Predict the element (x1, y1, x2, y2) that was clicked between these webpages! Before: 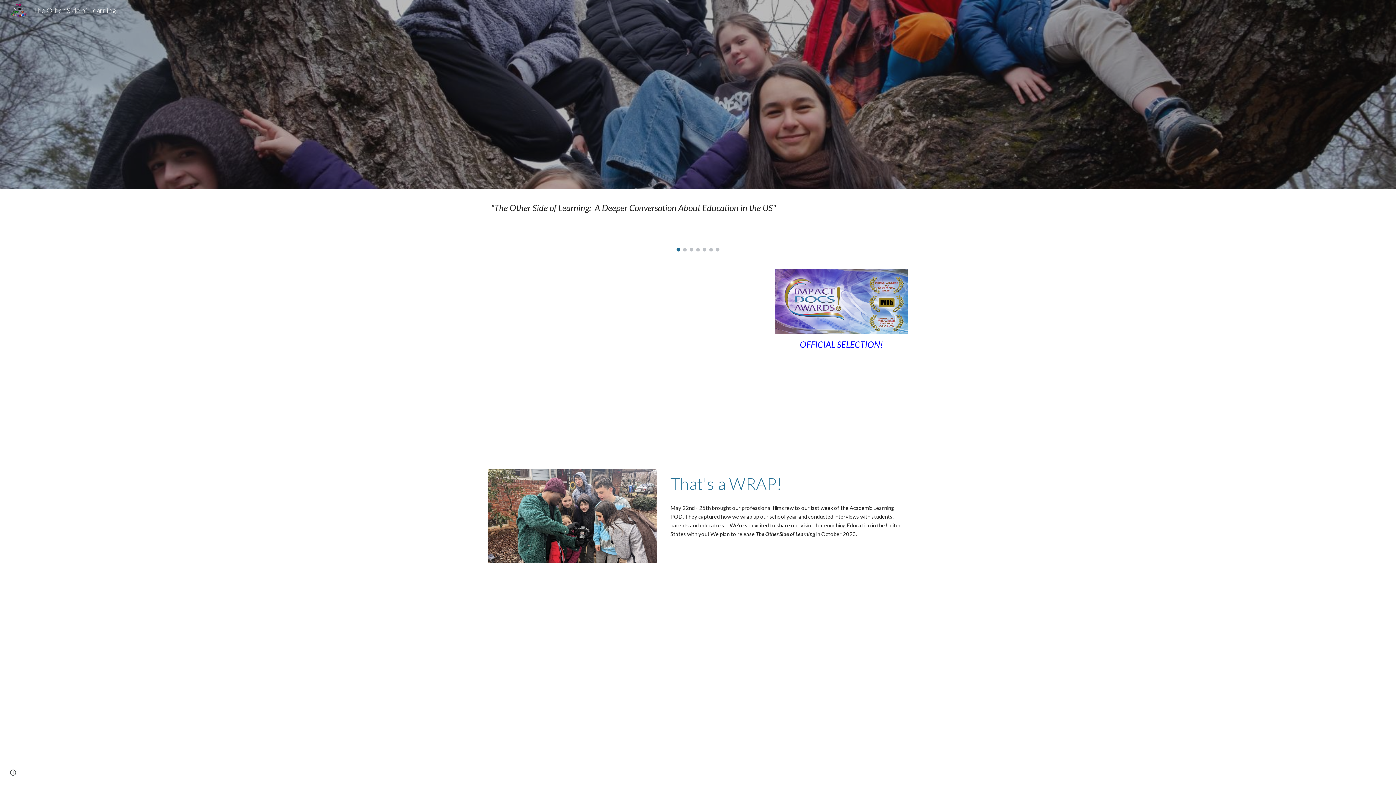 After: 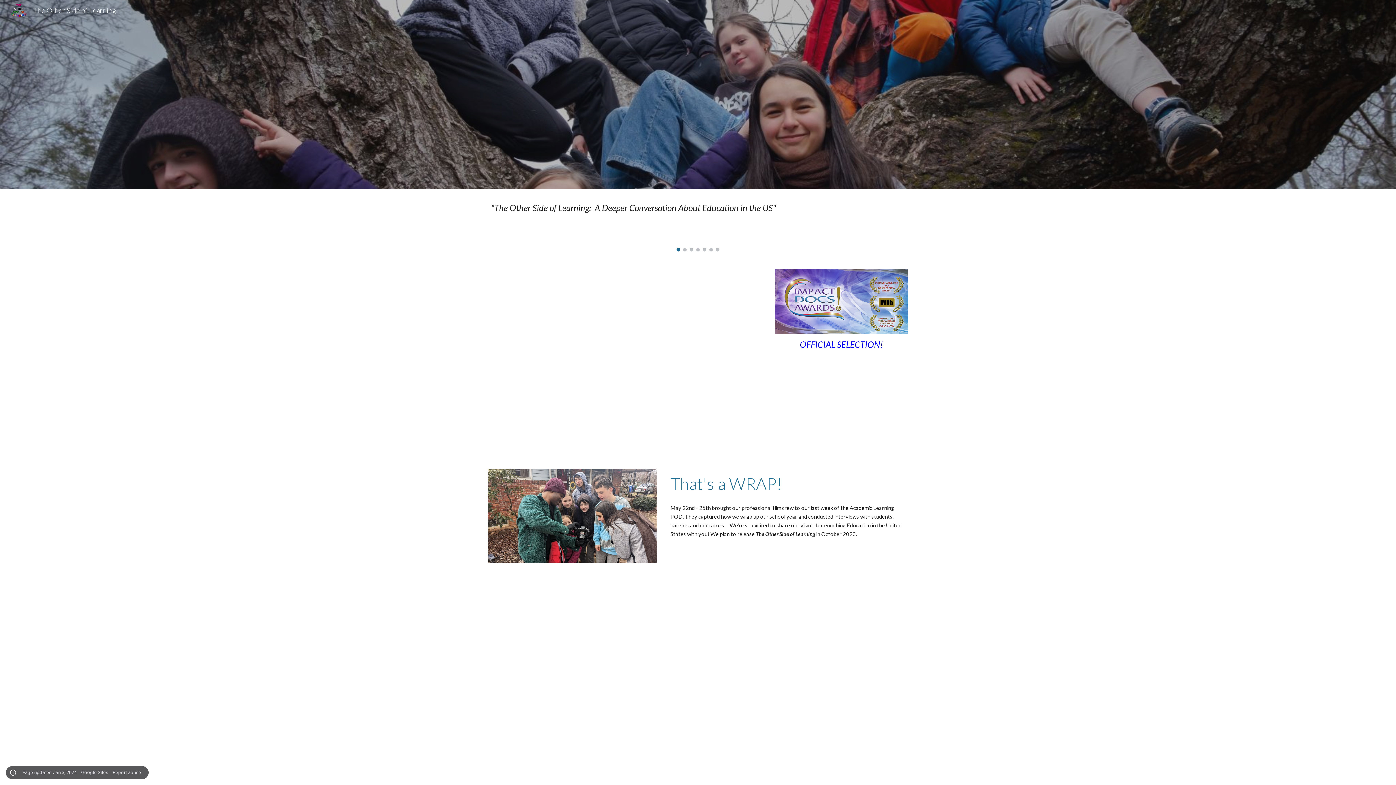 Action: label: Site actions bbox: (8, 768, 18, 778)